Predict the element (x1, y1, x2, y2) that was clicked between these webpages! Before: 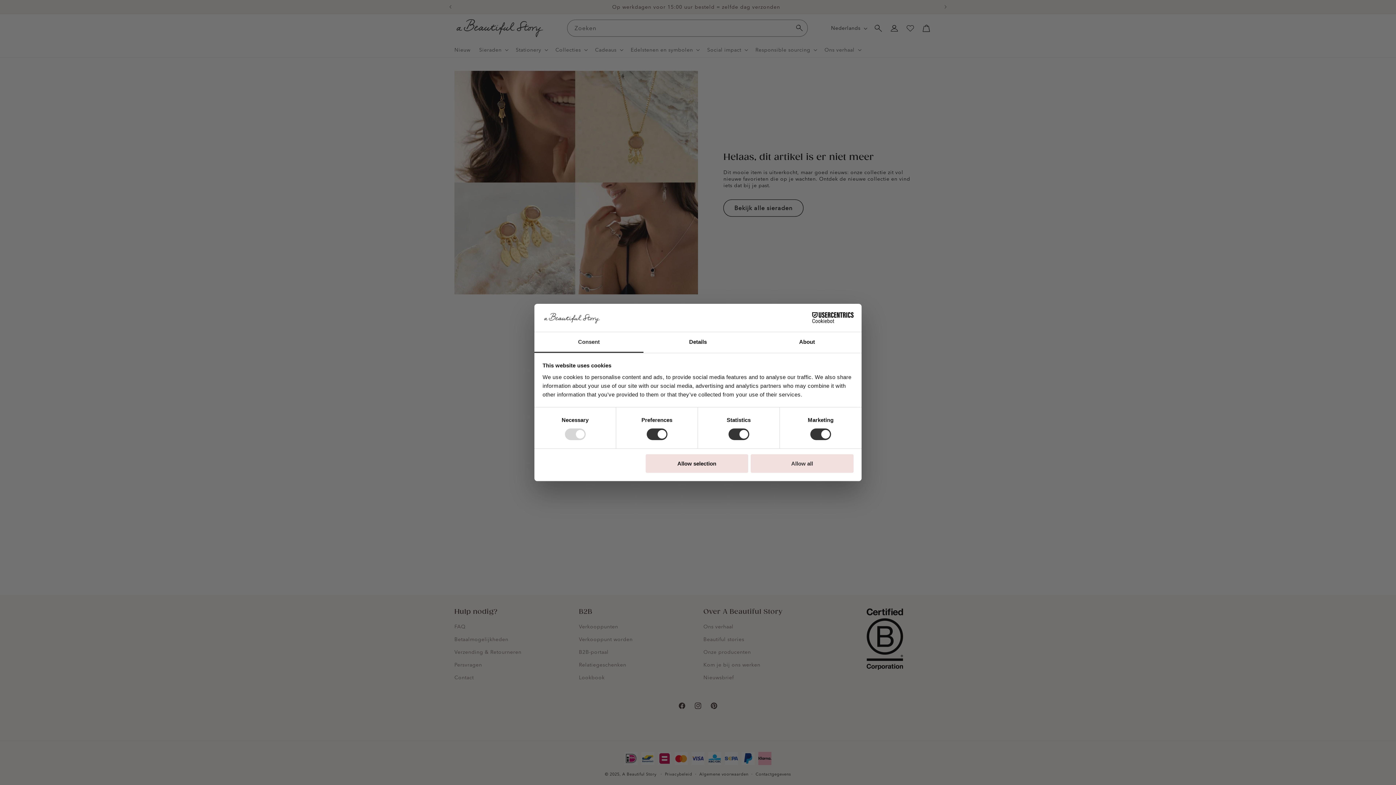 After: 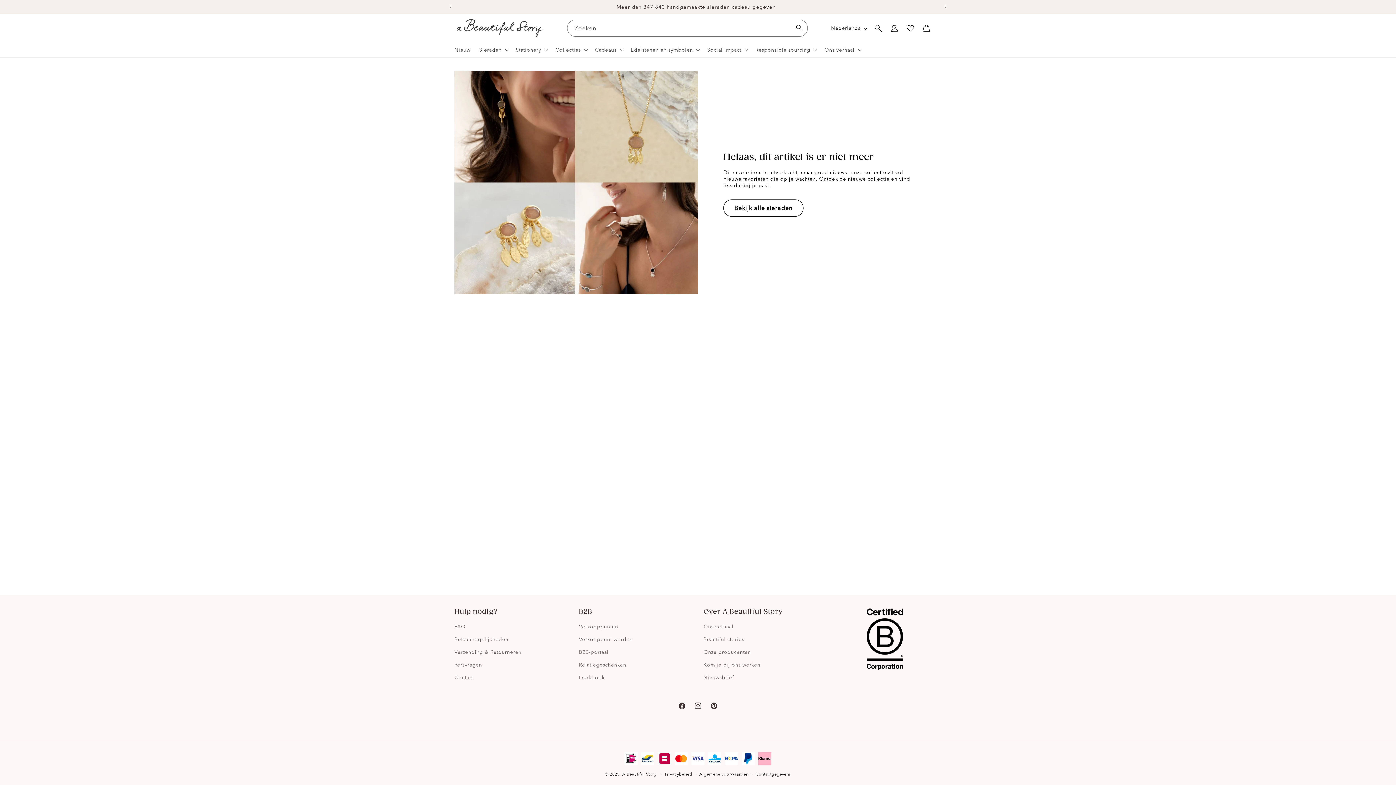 Action: label: Allow selection bbox: (645, 454, 748, 472)